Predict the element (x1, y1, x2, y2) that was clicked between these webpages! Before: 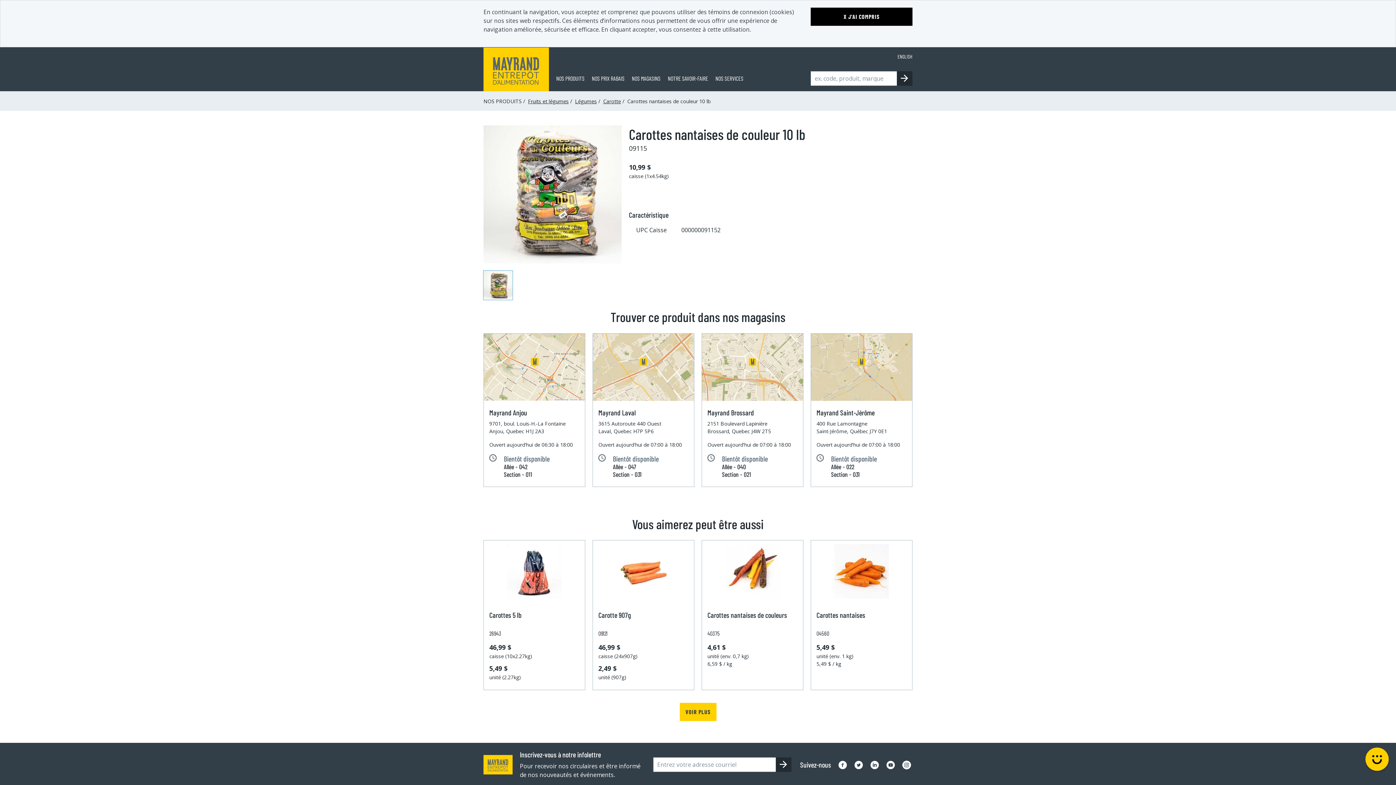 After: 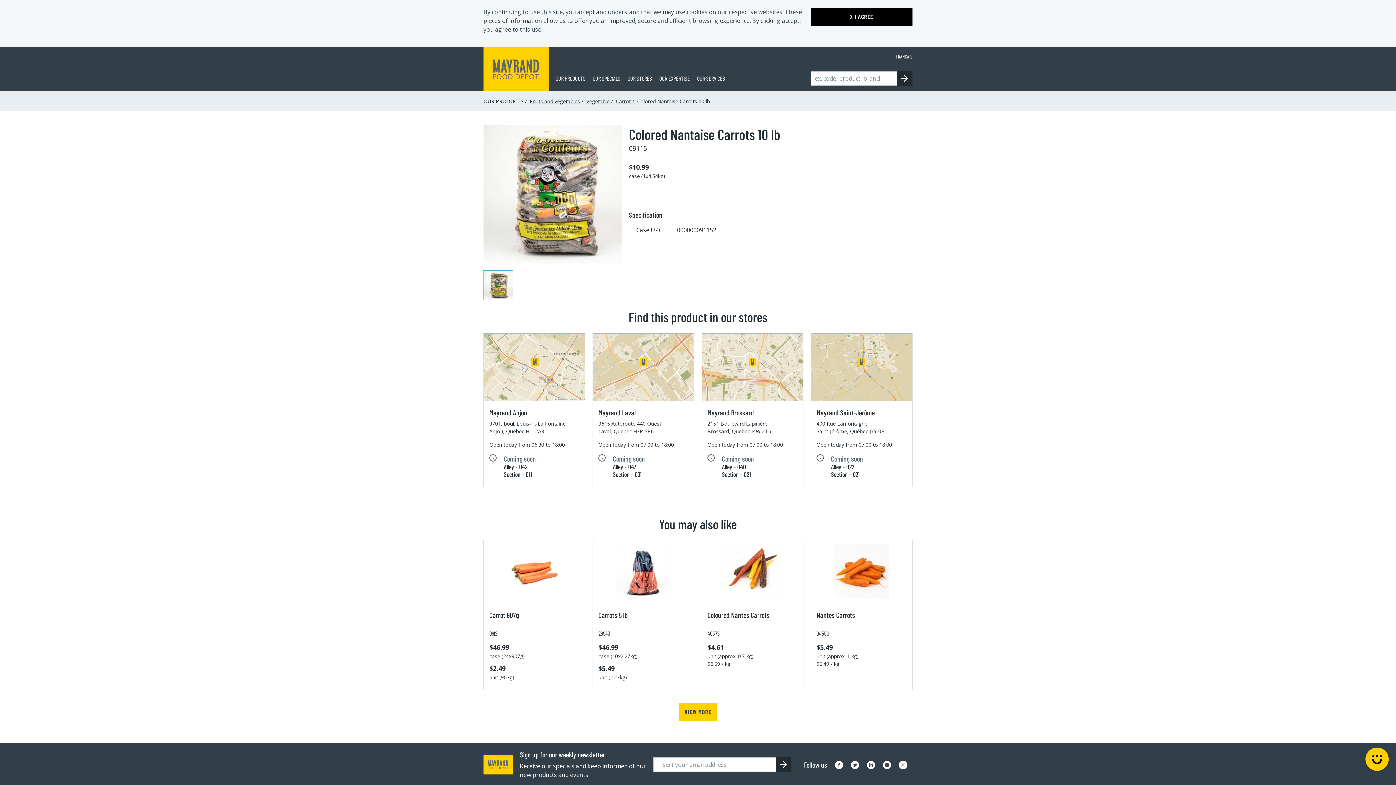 Action: bbox: (894, 50, 916, 62) label: ENGLISH